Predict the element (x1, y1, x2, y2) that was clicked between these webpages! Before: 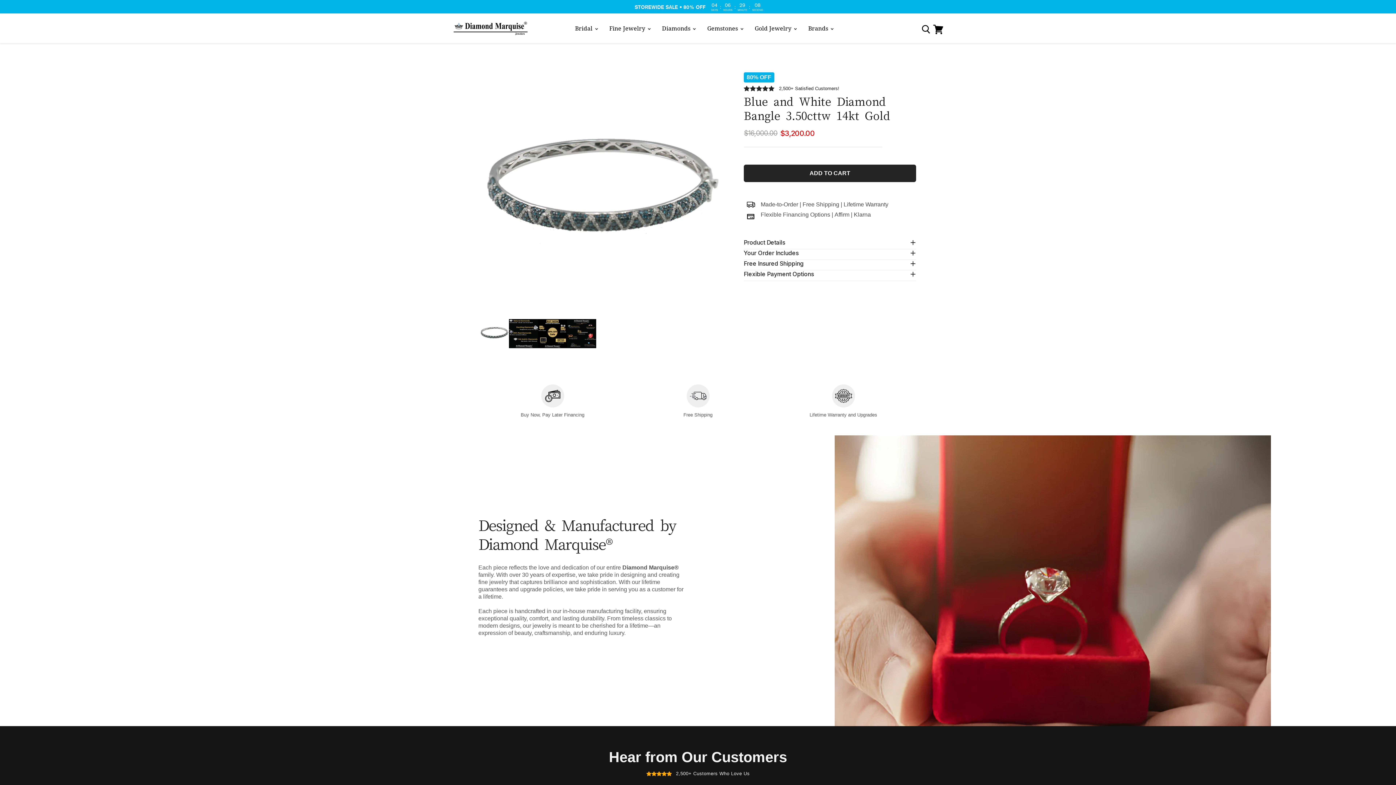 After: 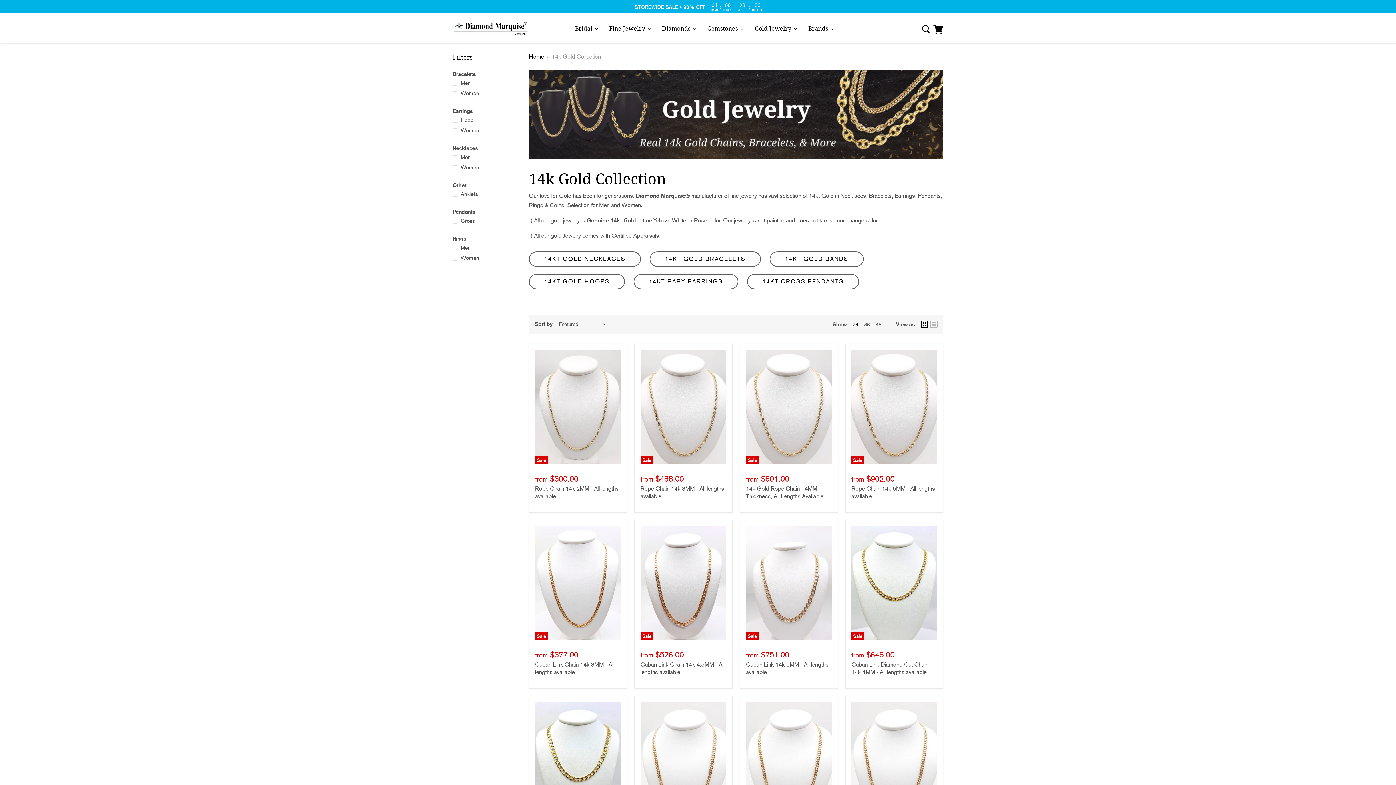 Action: label: Gold Jewelry  bbox: (749, 20, 801, 36)